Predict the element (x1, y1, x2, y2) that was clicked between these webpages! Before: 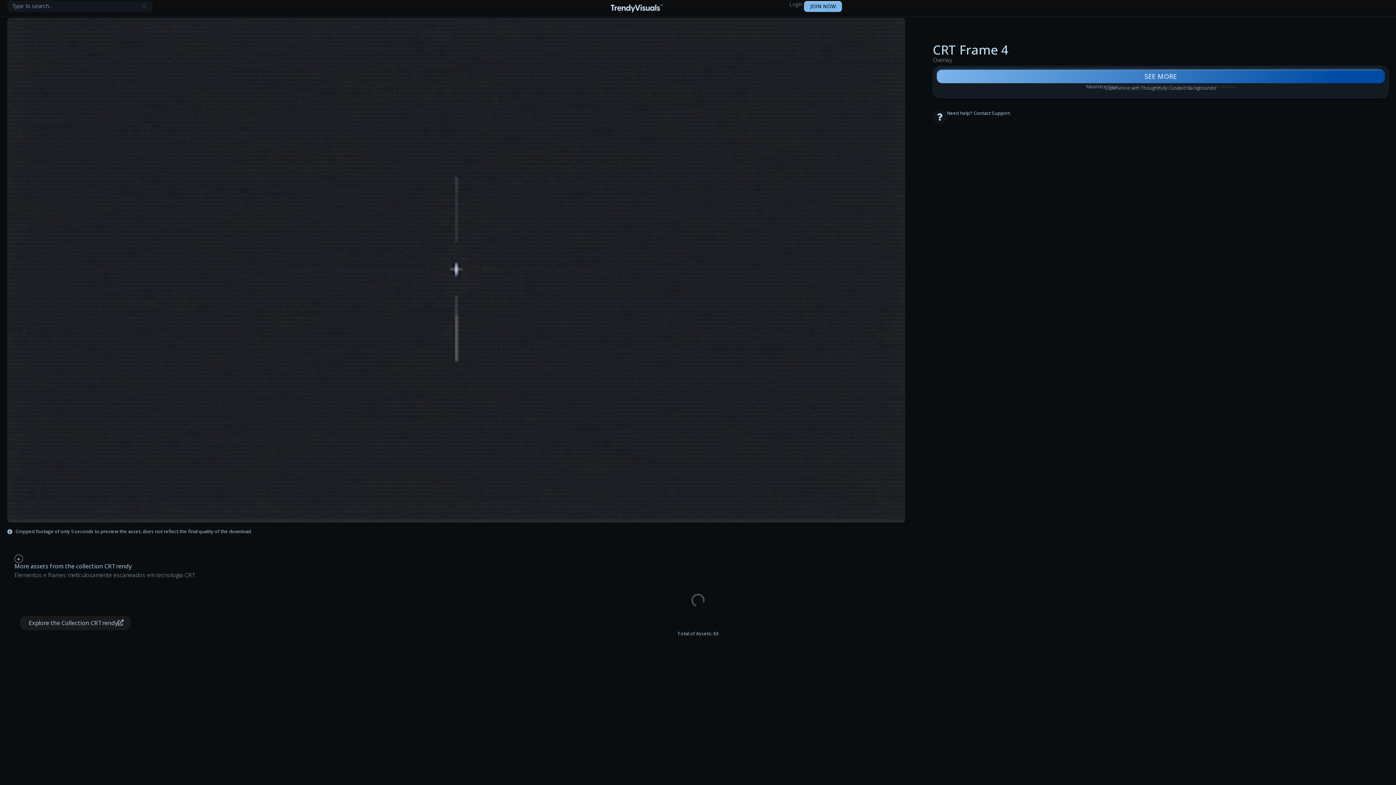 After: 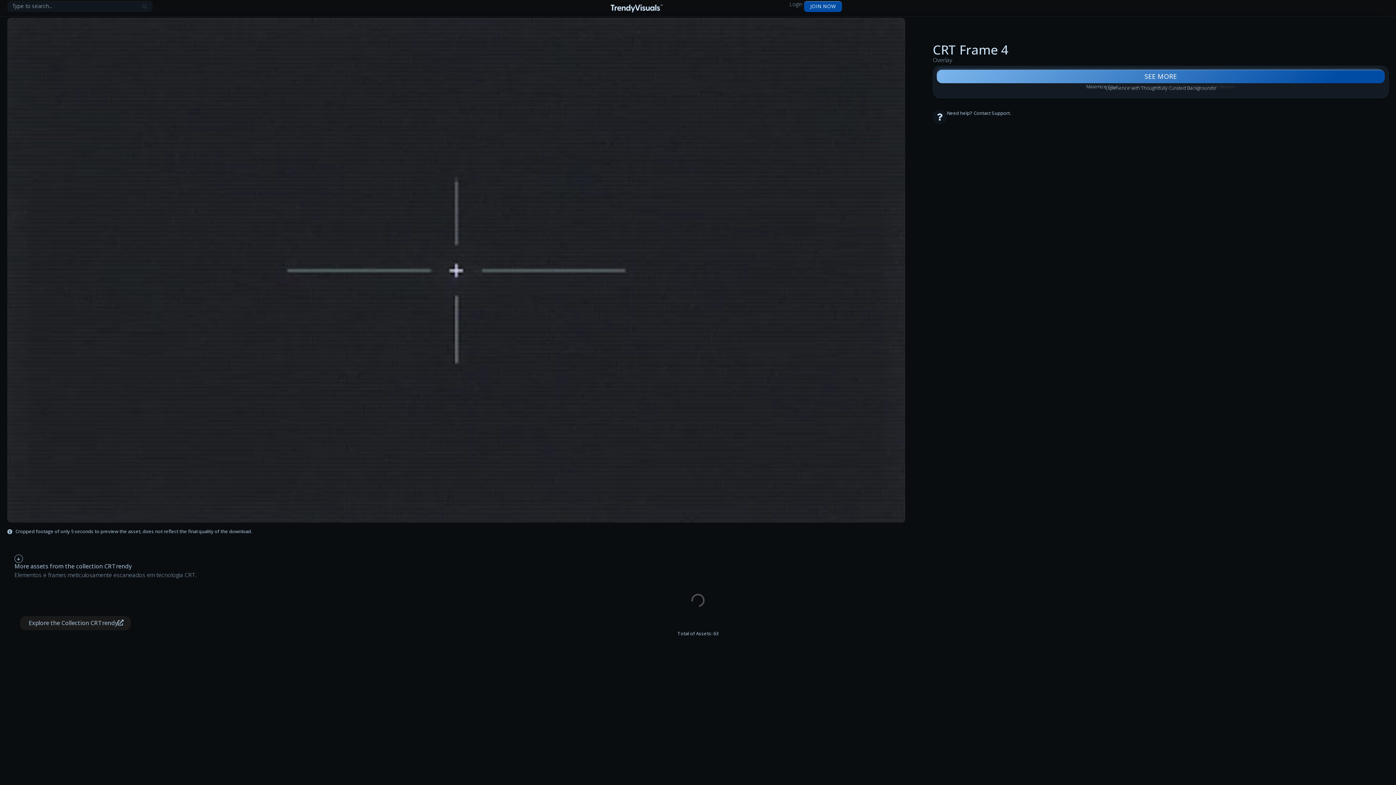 Action: bbox: (804, 1, 842, 11) label: JOIN NOW